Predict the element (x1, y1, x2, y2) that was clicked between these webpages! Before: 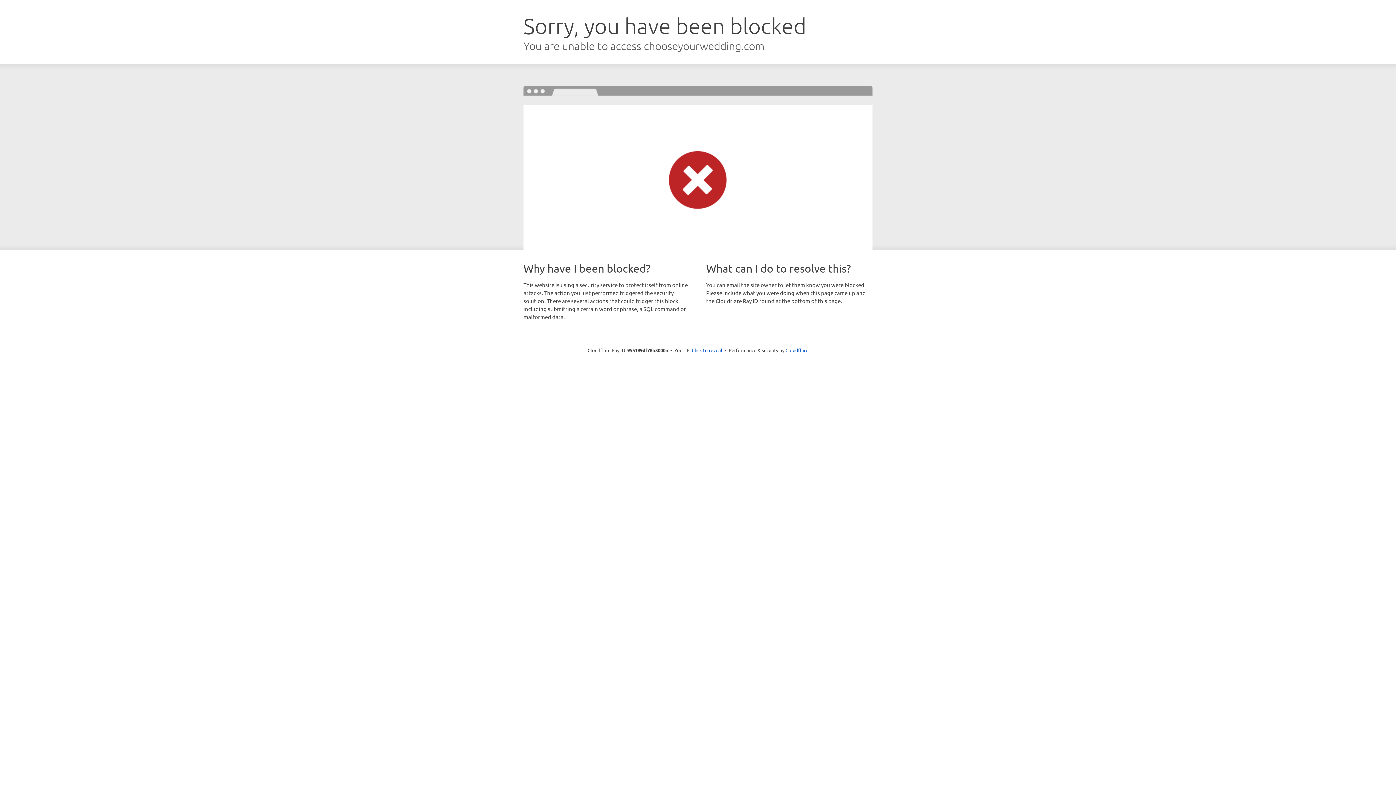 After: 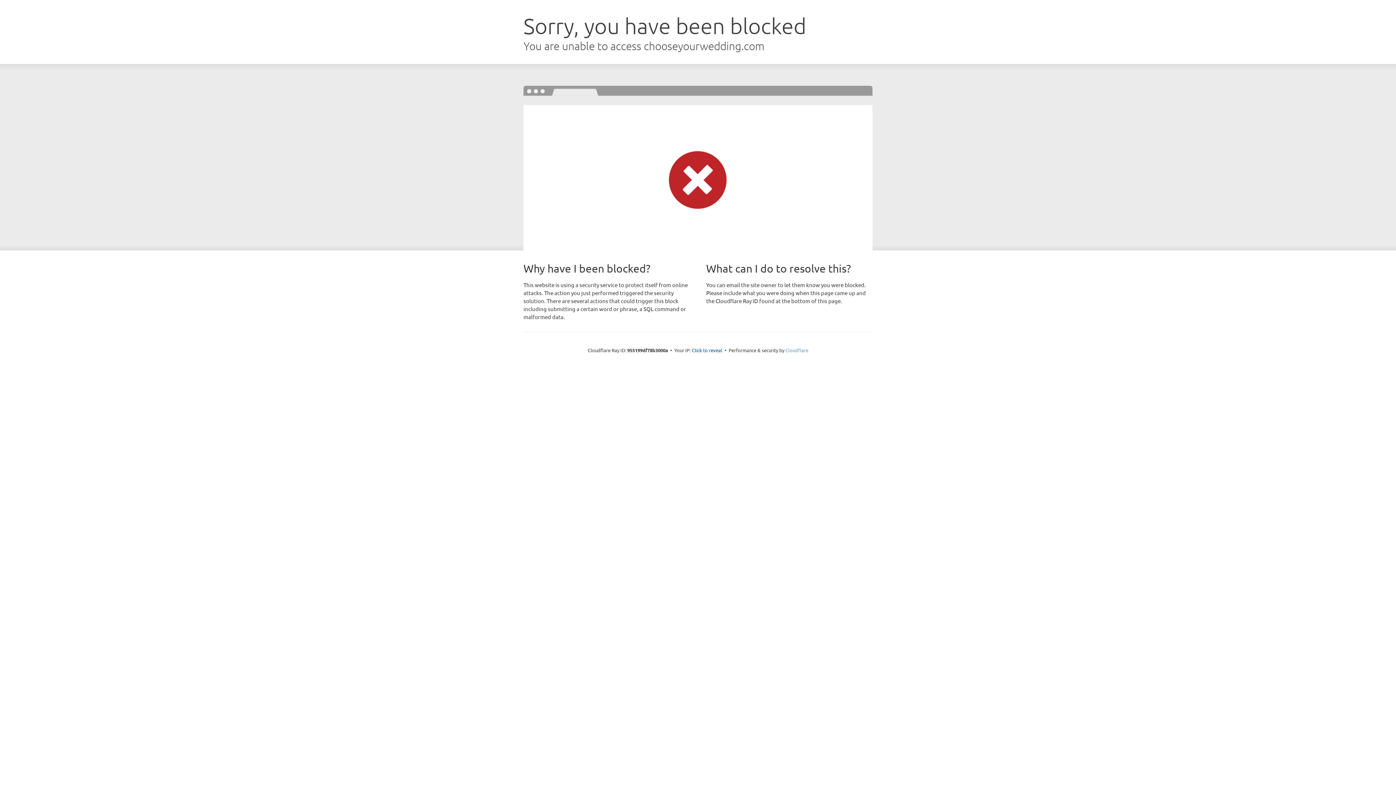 Action: bbox: (785, 347, 808, 353) label: Cloudflare